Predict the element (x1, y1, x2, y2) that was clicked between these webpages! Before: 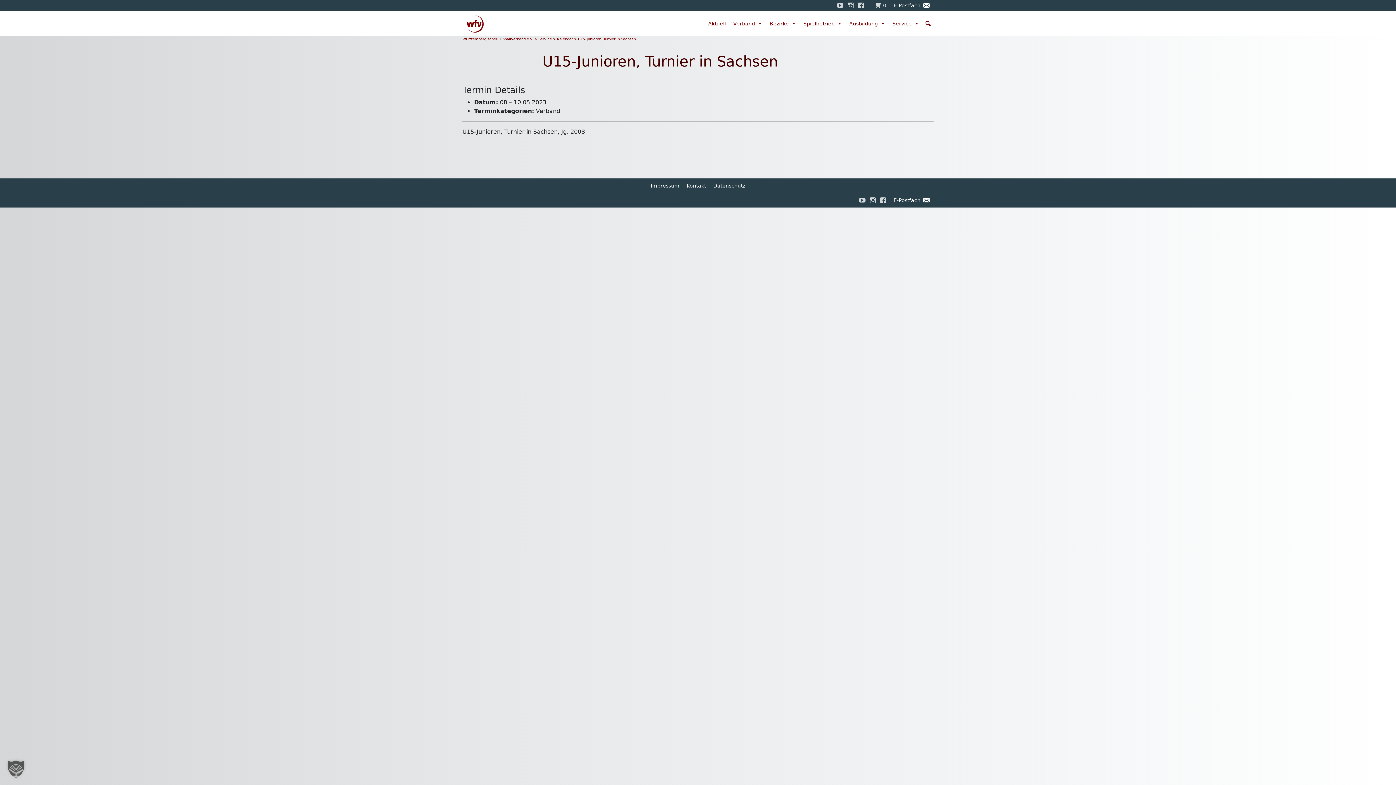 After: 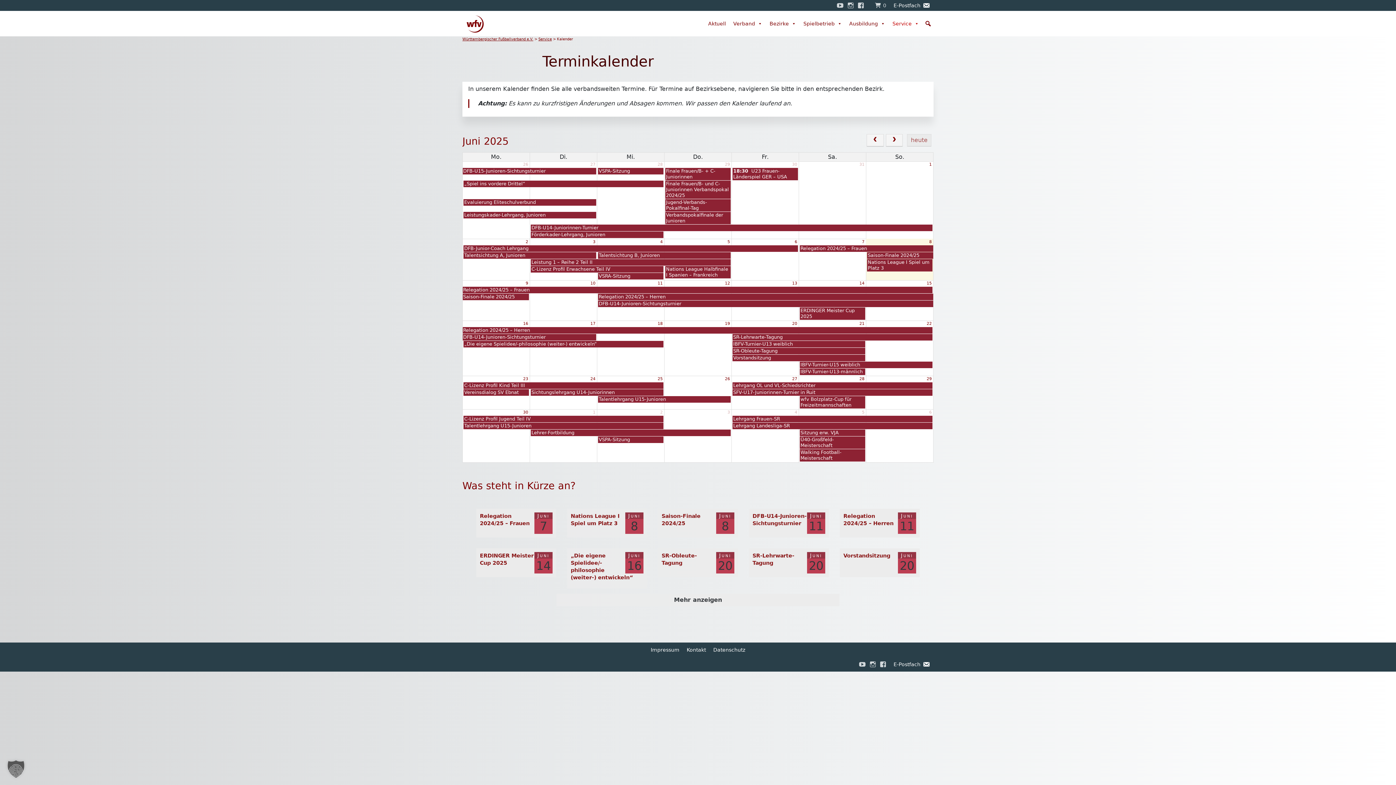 Action: label: Kalender bbox: (557, 37, 573, 41)